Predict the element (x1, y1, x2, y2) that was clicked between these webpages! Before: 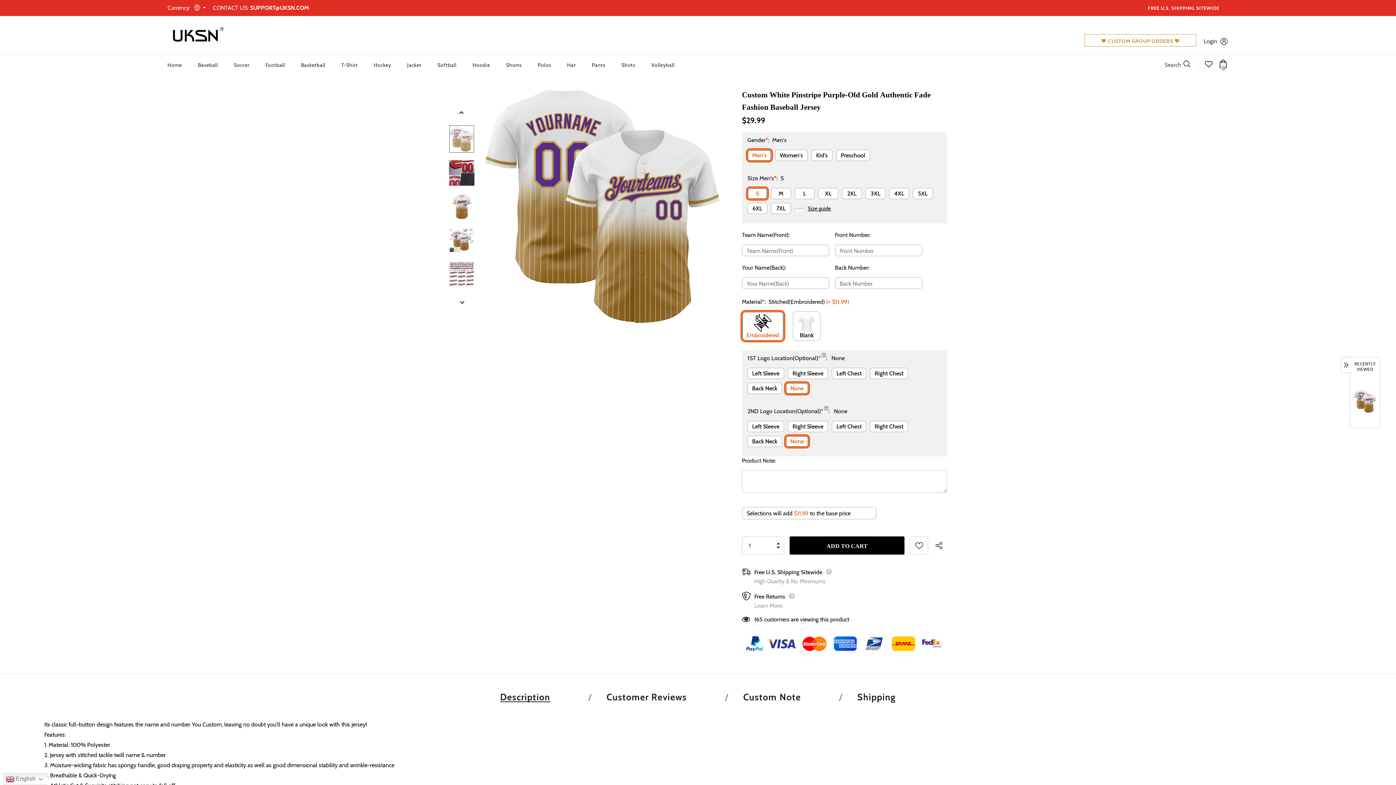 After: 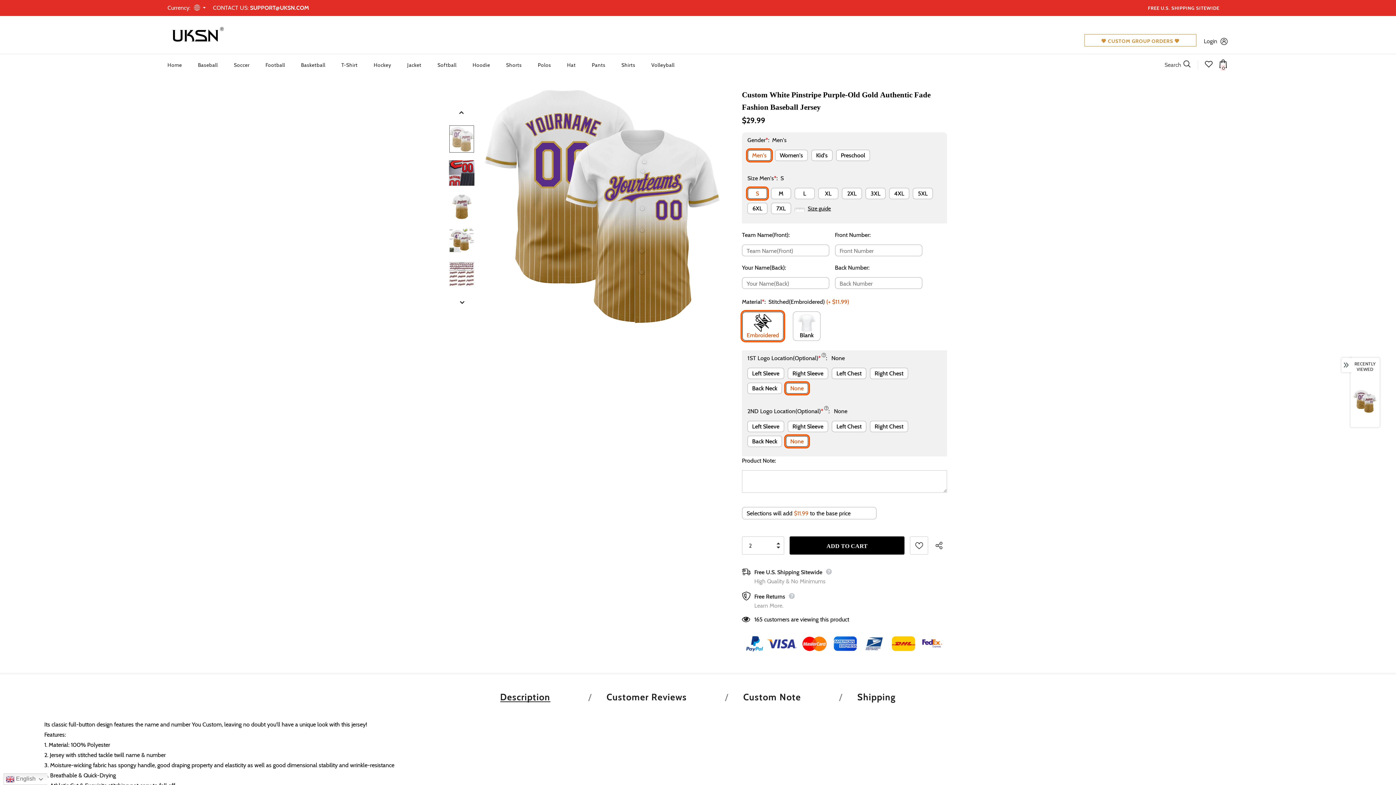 Action: bbox: (776, 537, 780, 544)